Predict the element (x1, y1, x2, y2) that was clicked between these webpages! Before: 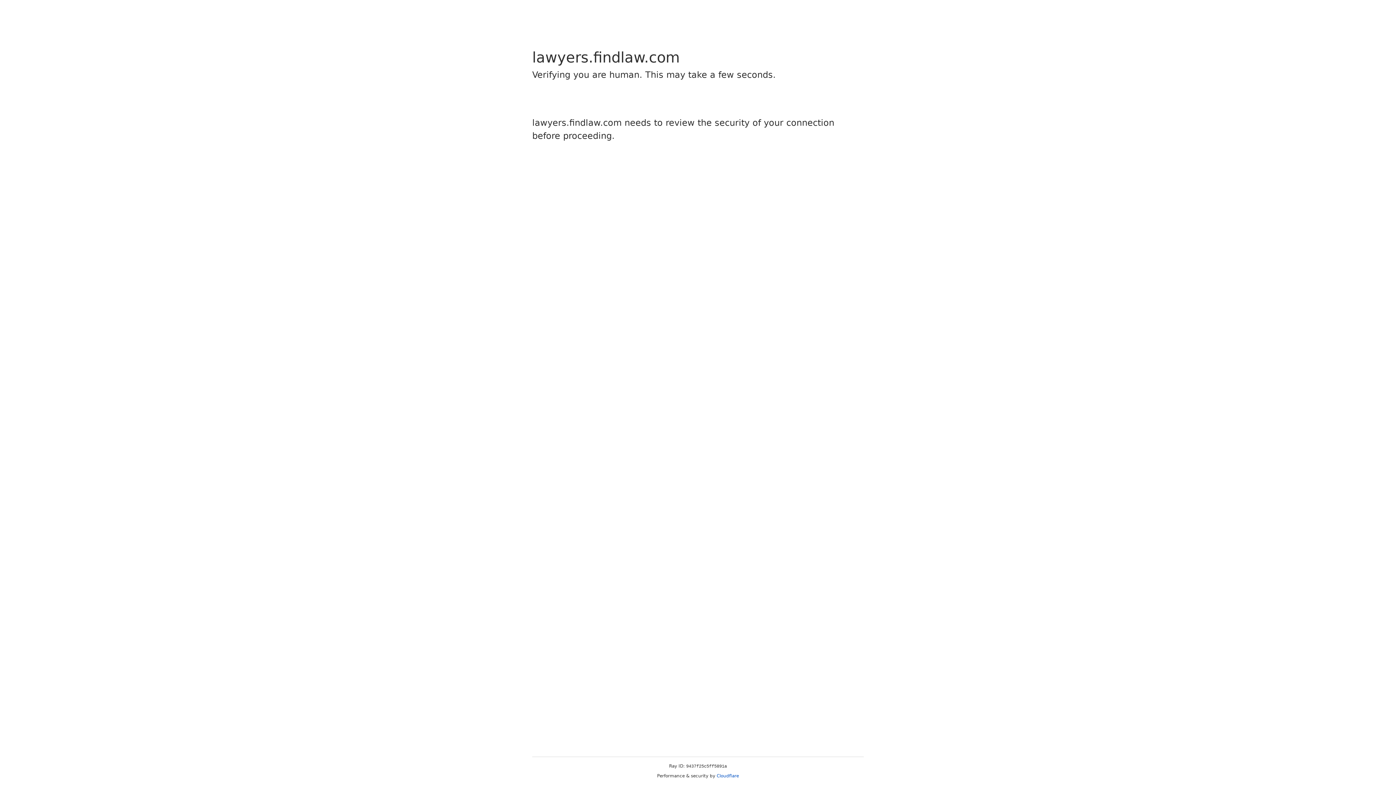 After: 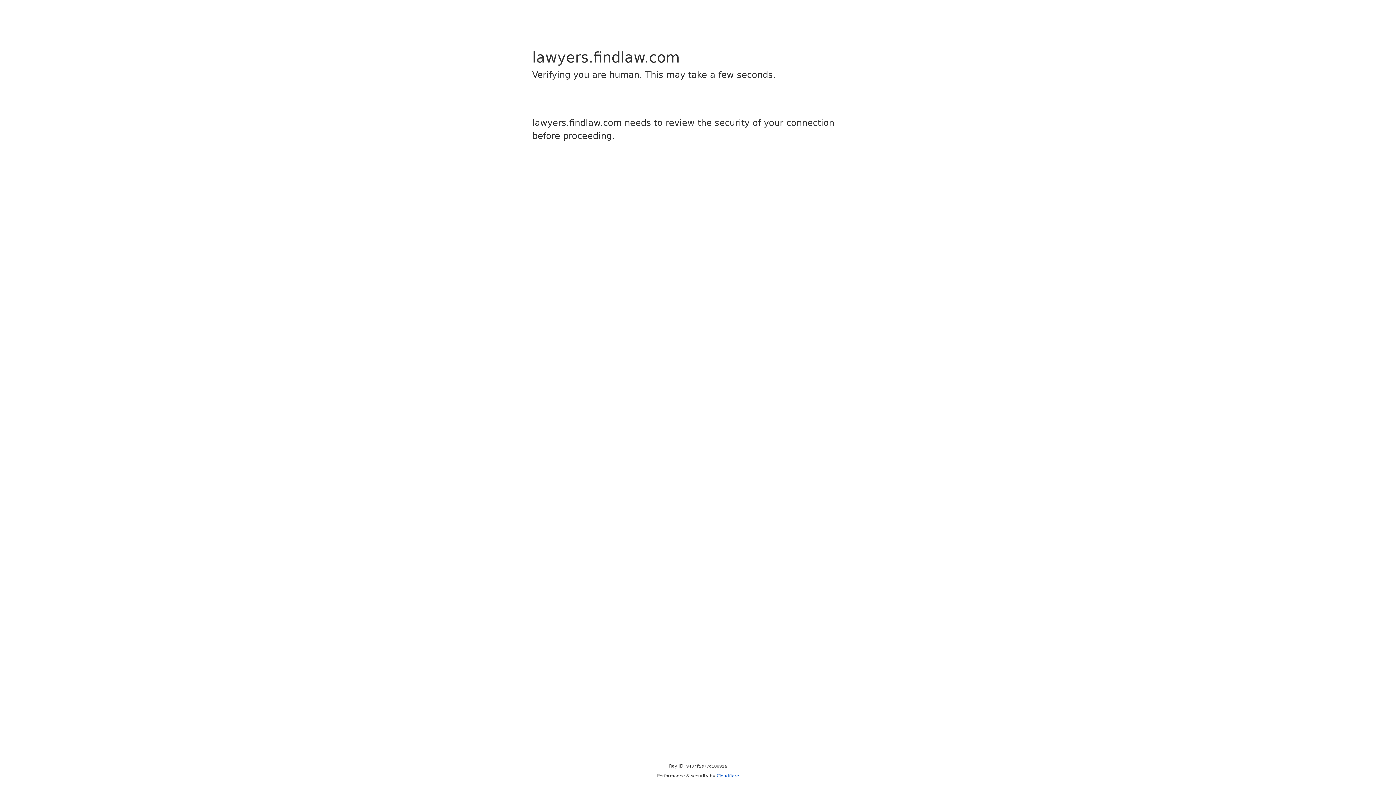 Action: bbox: (716, 773, 739, 778) label: Cloudflare